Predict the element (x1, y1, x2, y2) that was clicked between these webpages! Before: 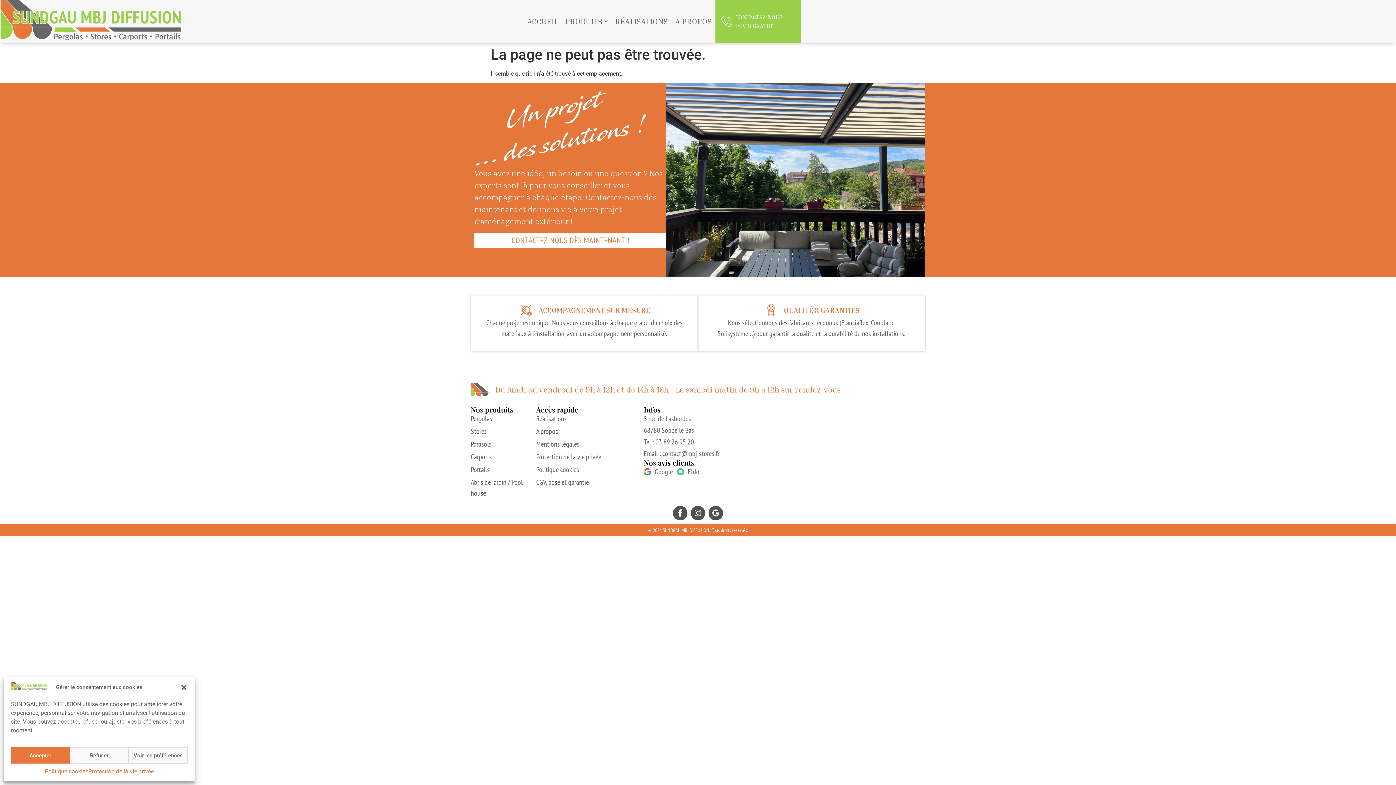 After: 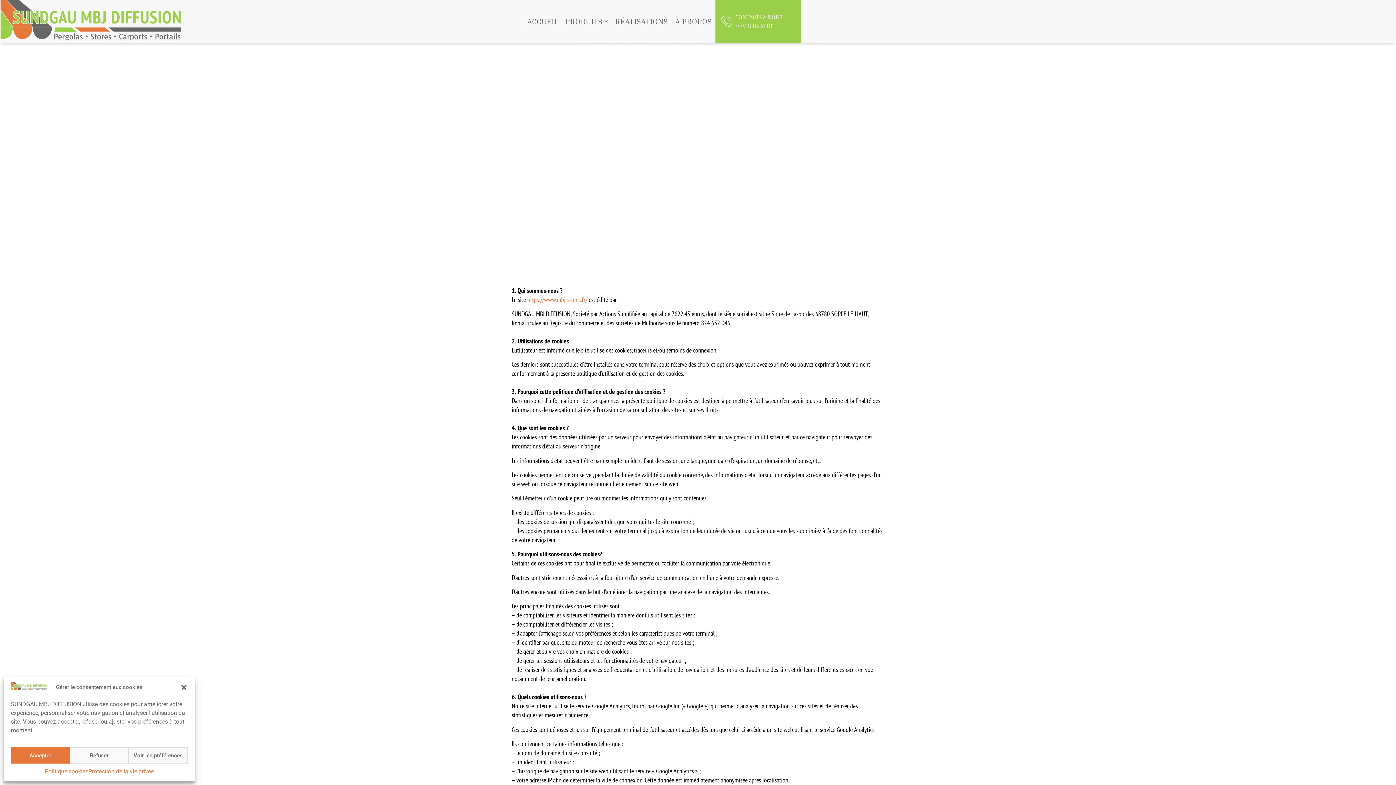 Action: bbox: (536, 464, 634, 475) label: Politique cookies